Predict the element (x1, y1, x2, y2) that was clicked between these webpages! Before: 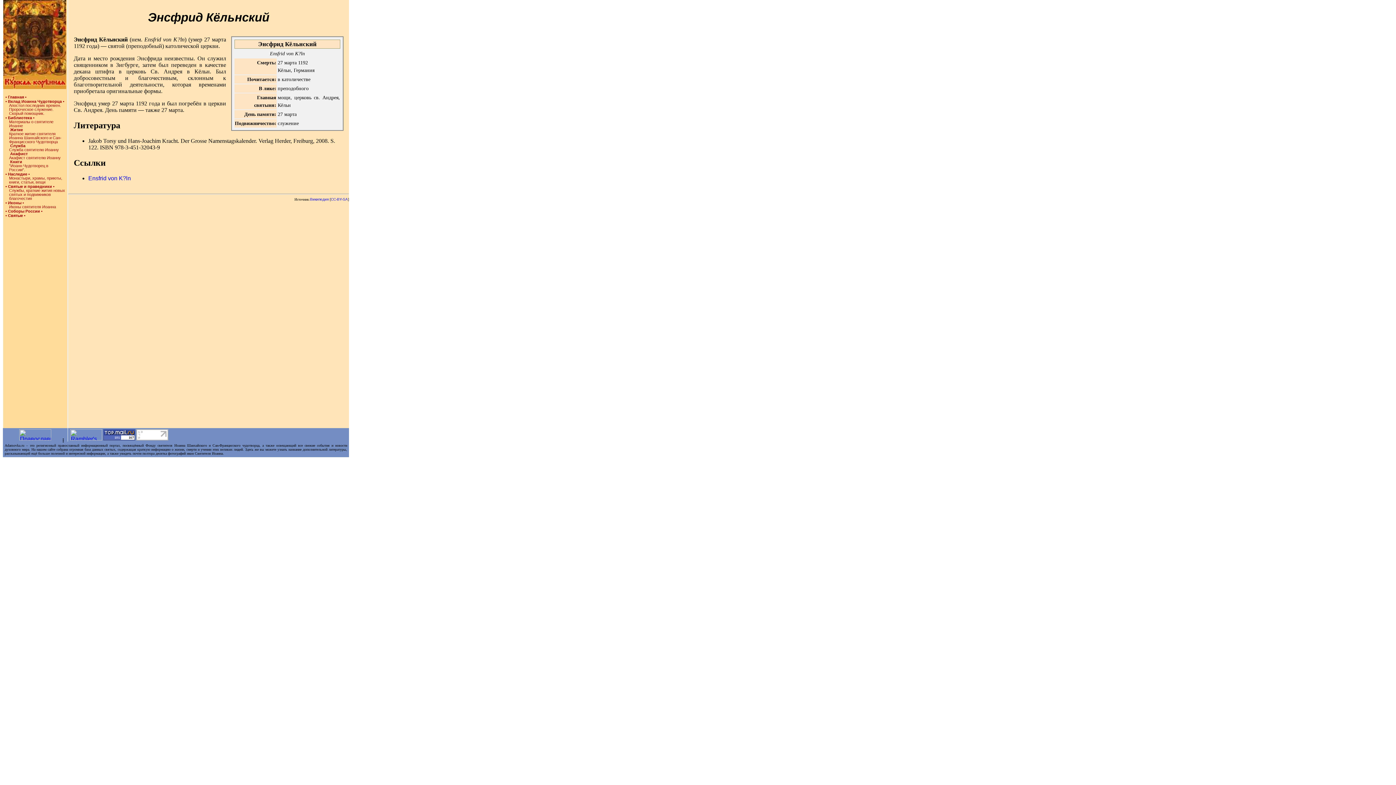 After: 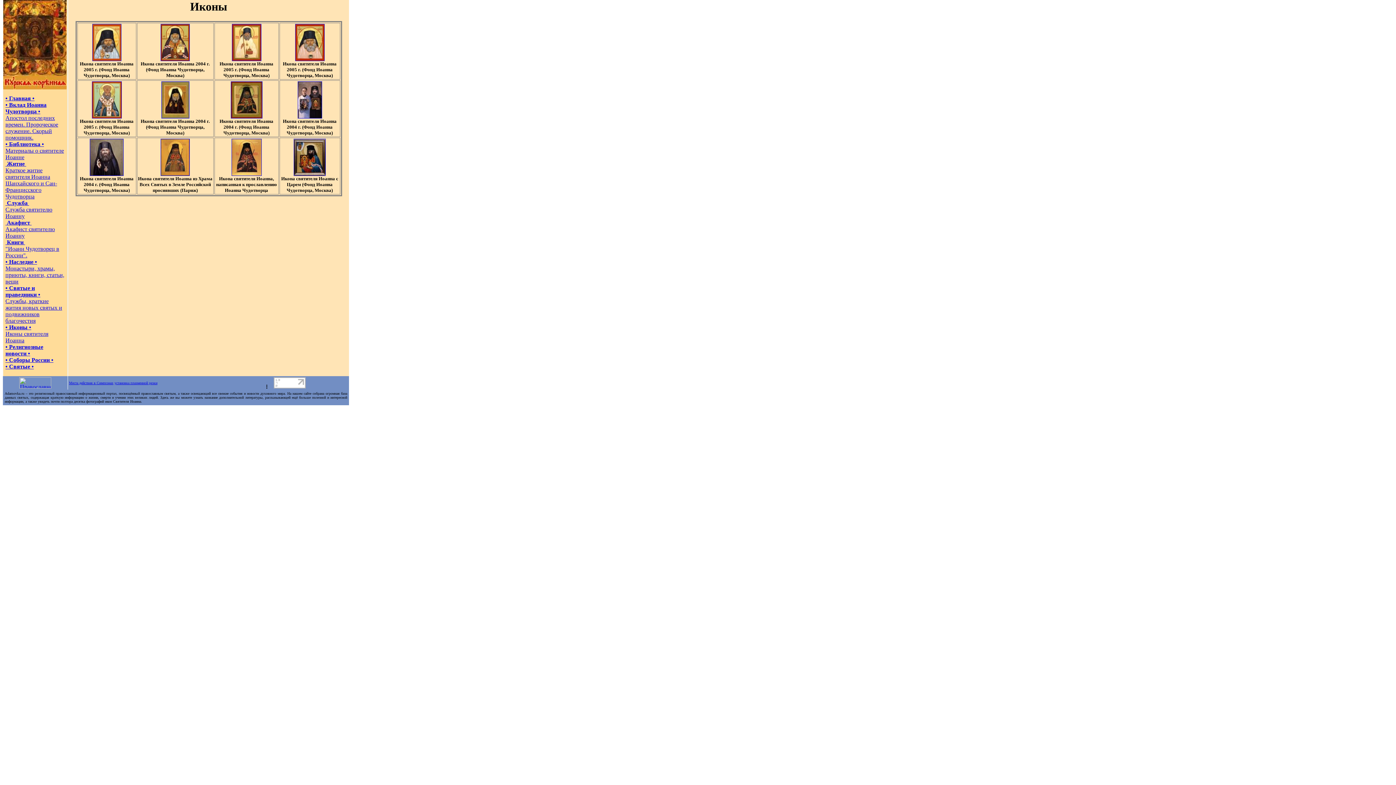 Action: label: • Иконы • bbox: (5, 200, 24, 205)